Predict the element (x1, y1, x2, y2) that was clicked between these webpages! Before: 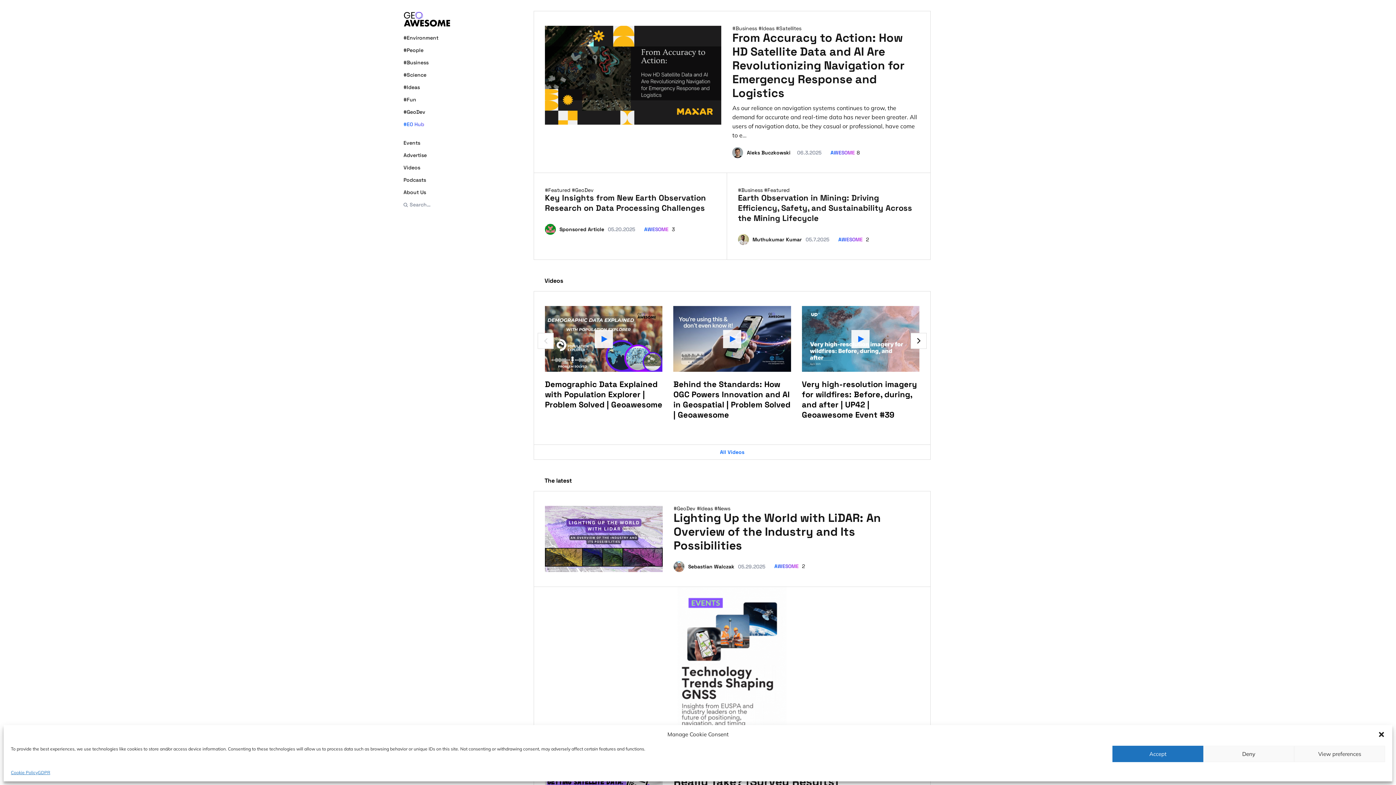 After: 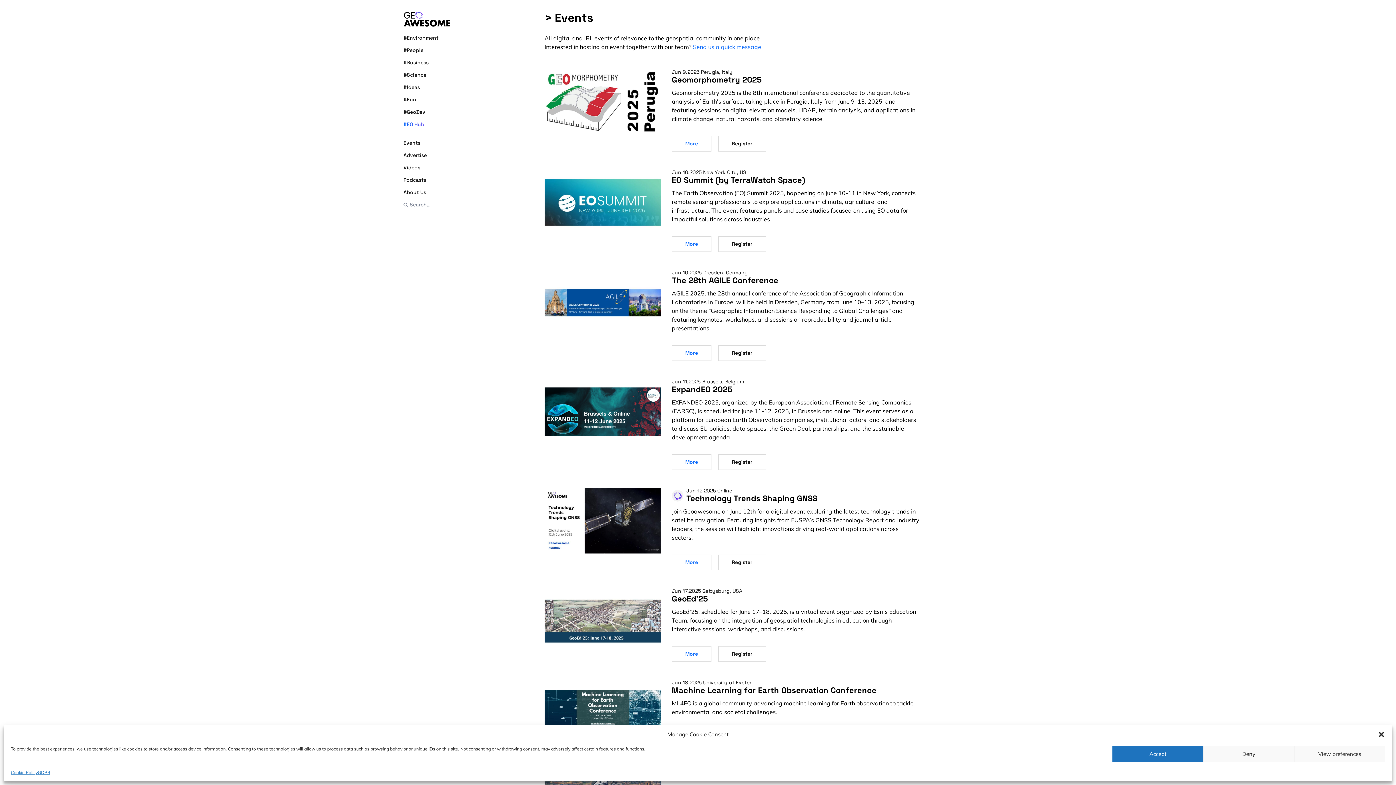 Action: bbox: (403, 139, 450, 146) label: Events